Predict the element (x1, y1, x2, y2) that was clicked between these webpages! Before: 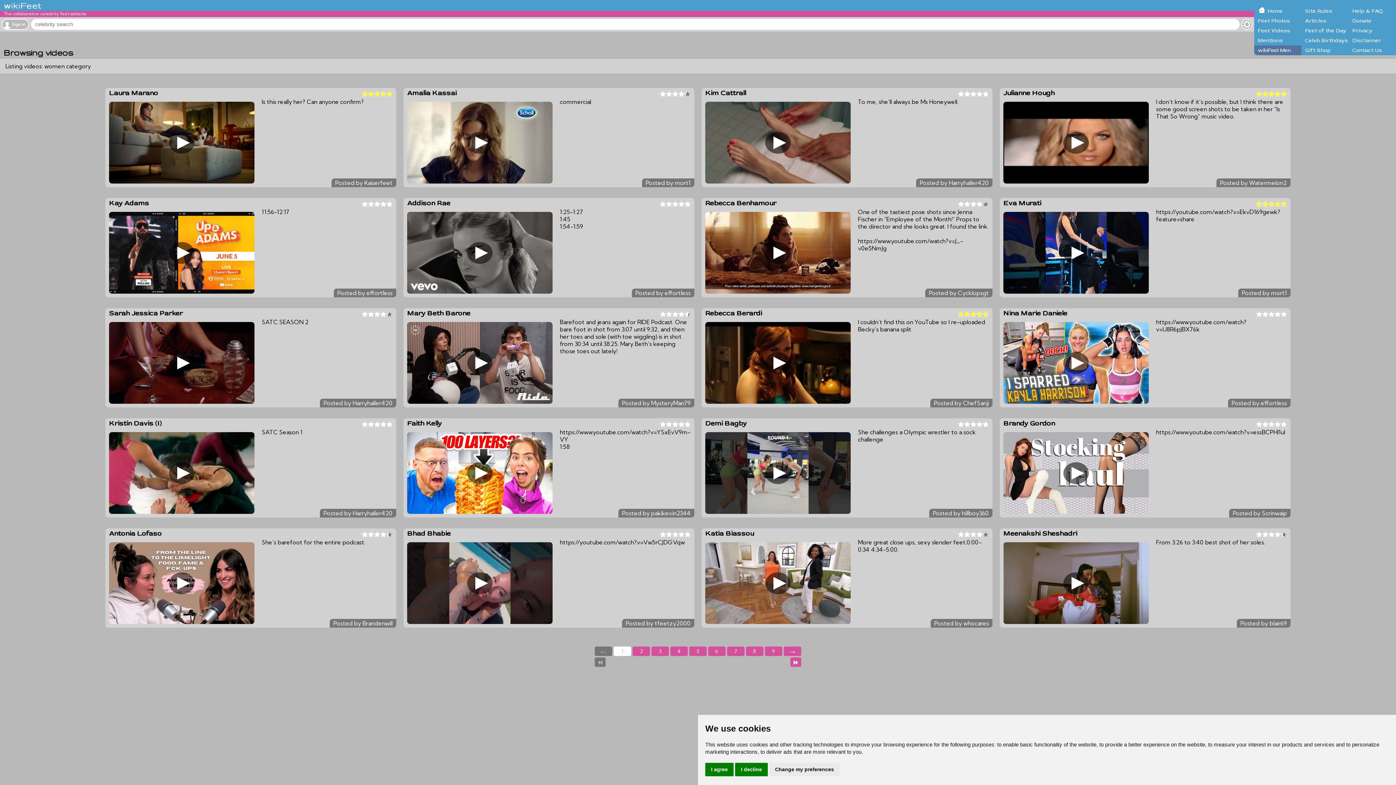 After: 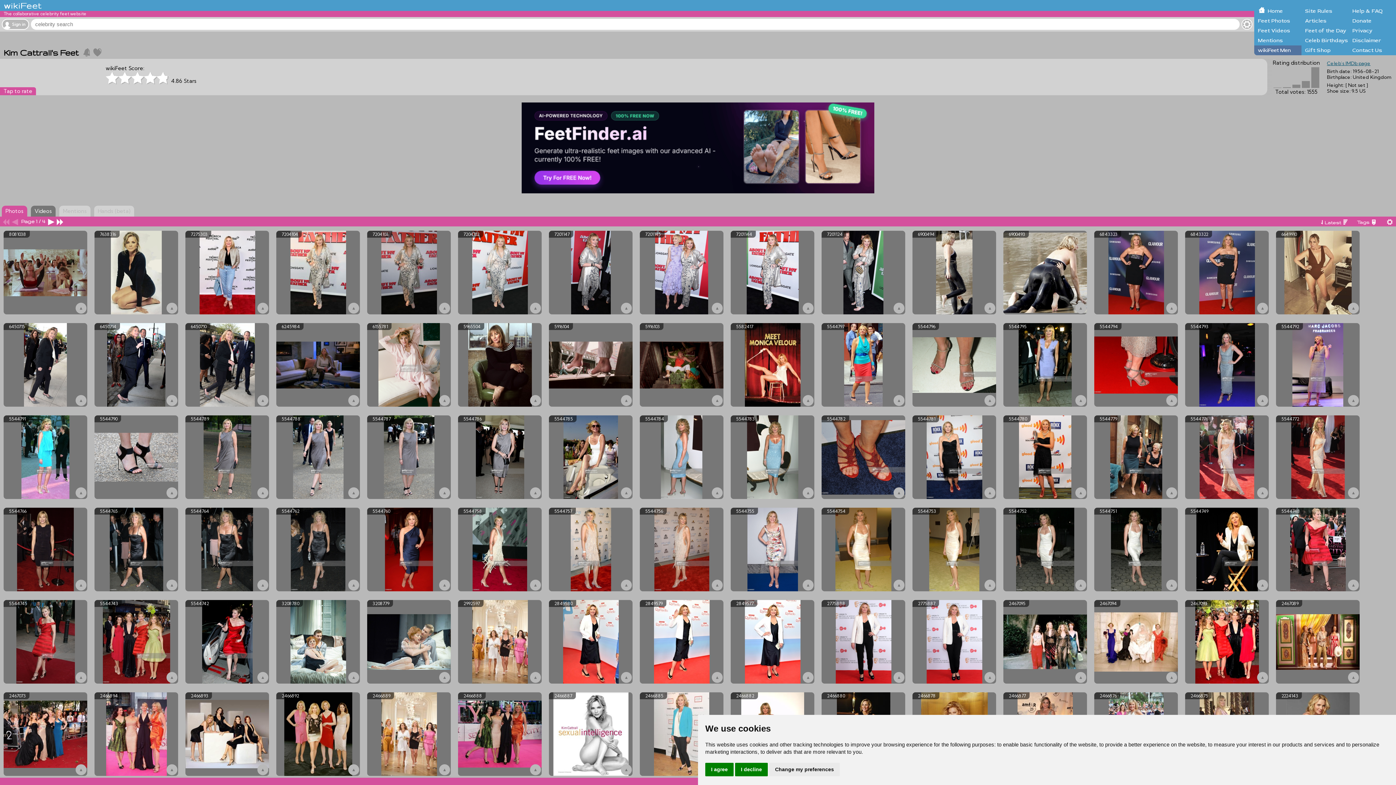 Action: bbox: (701, 88, 992, 98) label: Kim Cattrall